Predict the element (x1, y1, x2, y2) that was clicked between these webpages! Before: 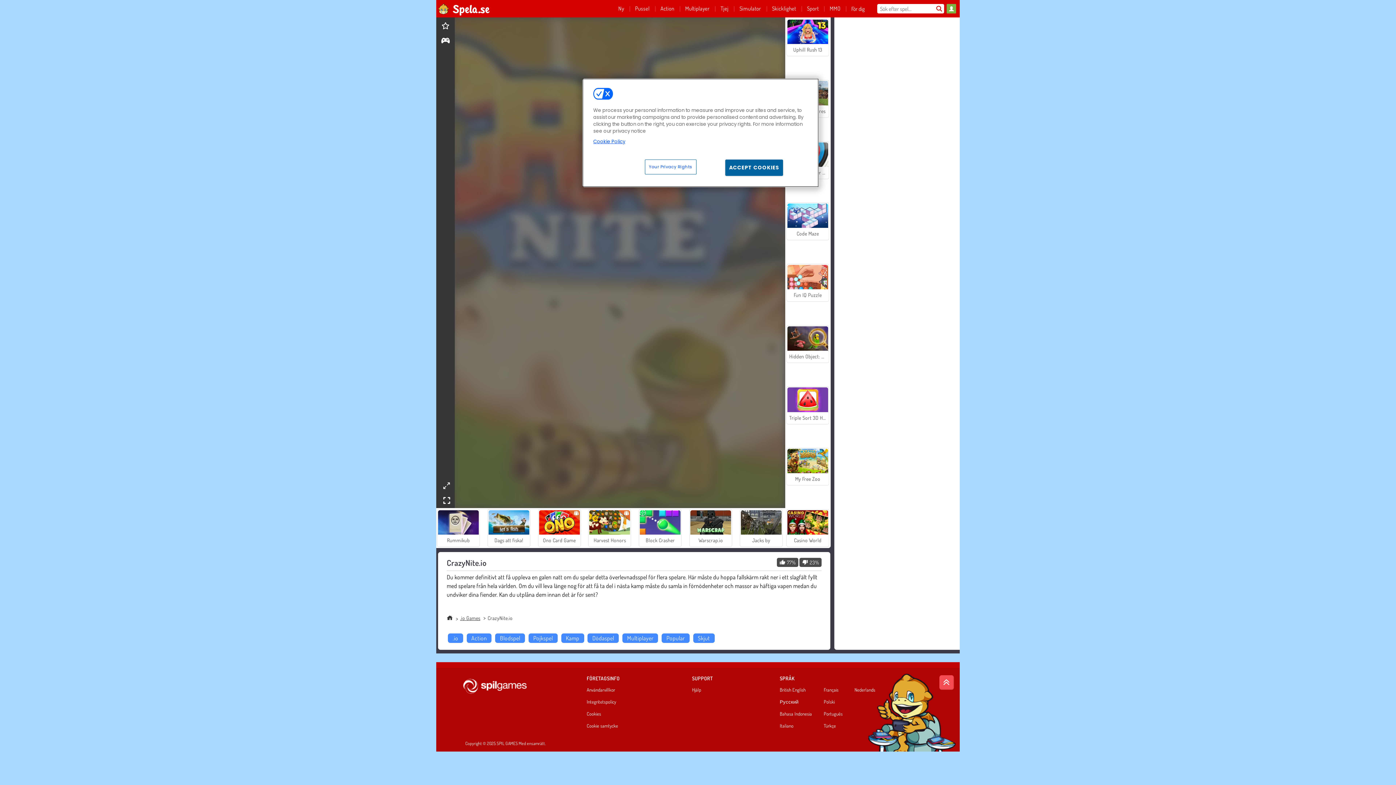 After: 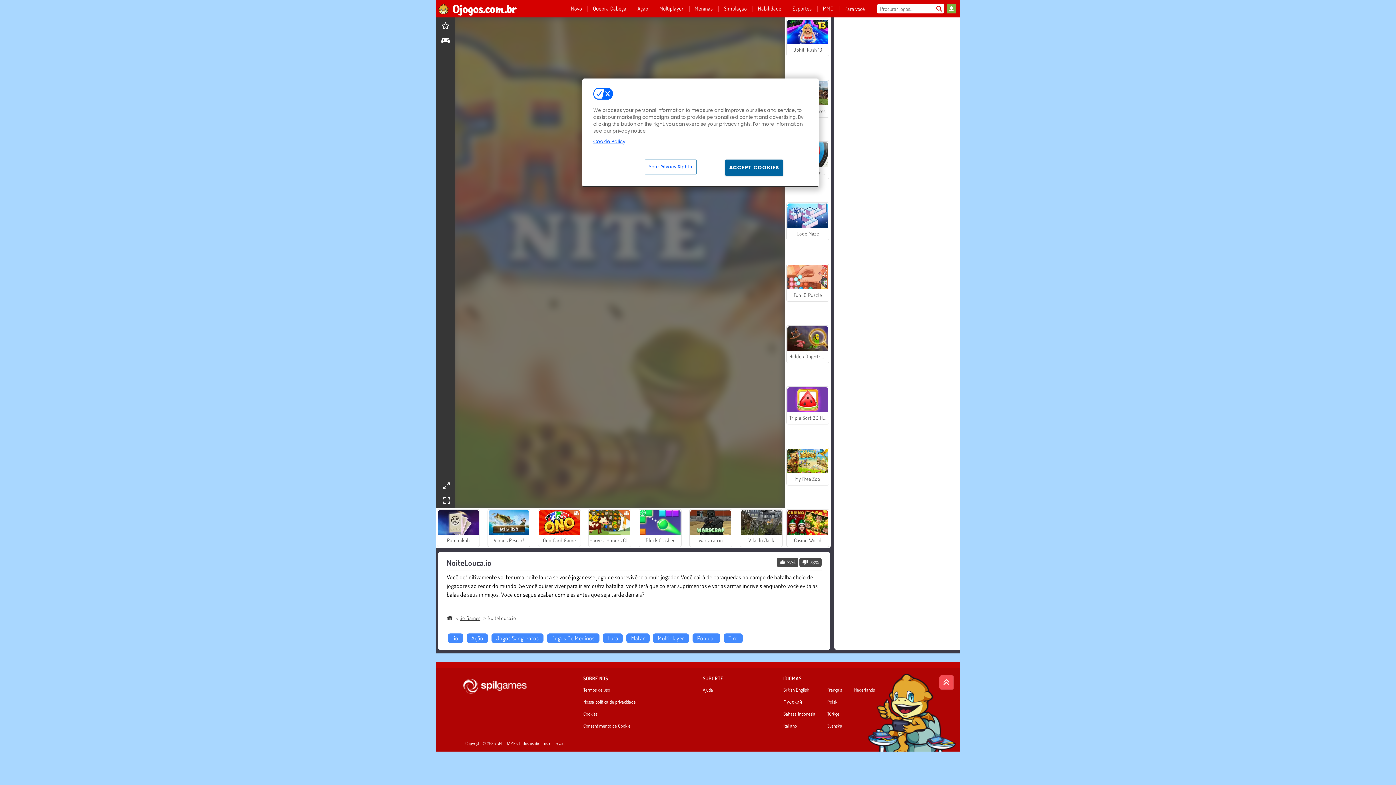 Action: bbox: (823, 712, 849, 719) label: Português